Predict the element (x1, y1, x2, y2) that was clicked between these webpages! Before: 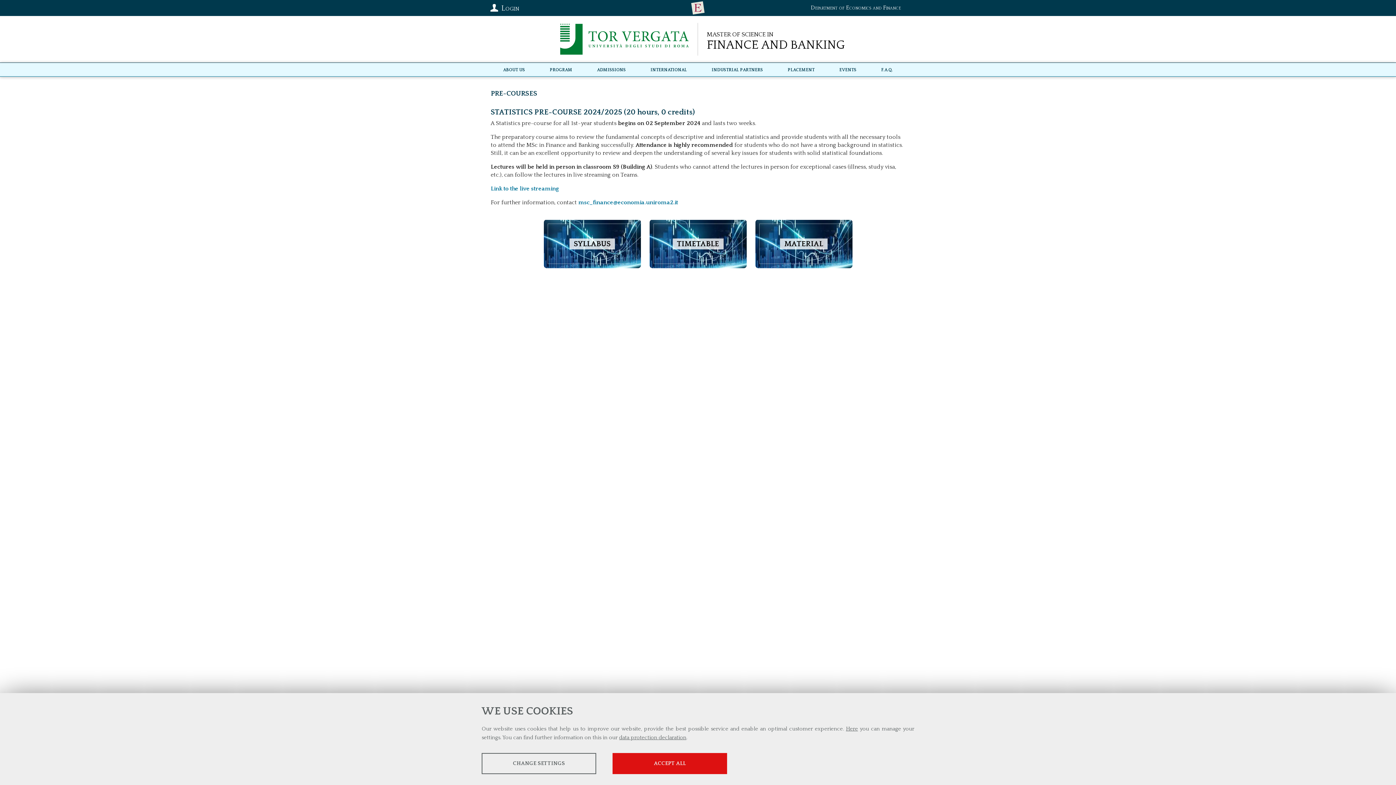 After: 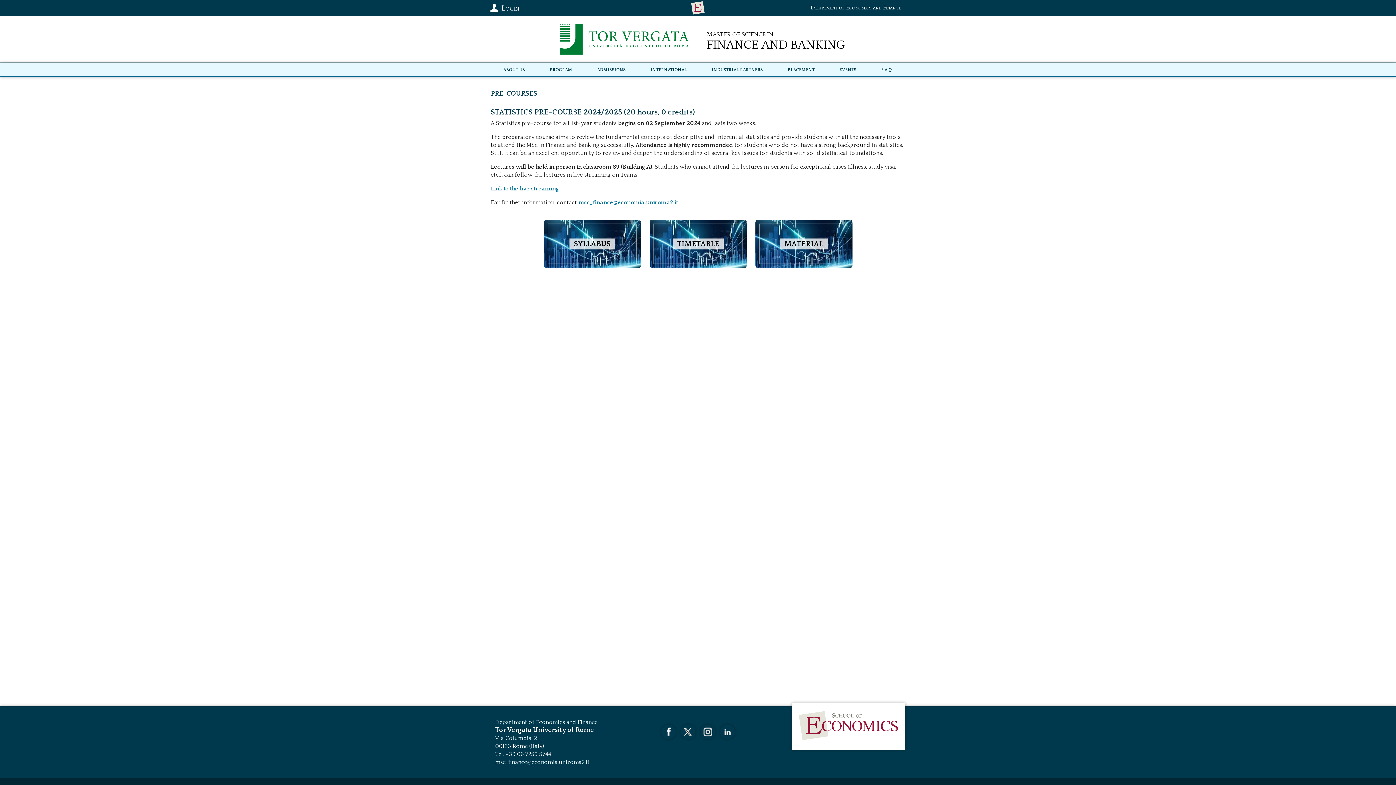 Action: label: ACCEPT ALL bbox: (612, 753, 727, 774)